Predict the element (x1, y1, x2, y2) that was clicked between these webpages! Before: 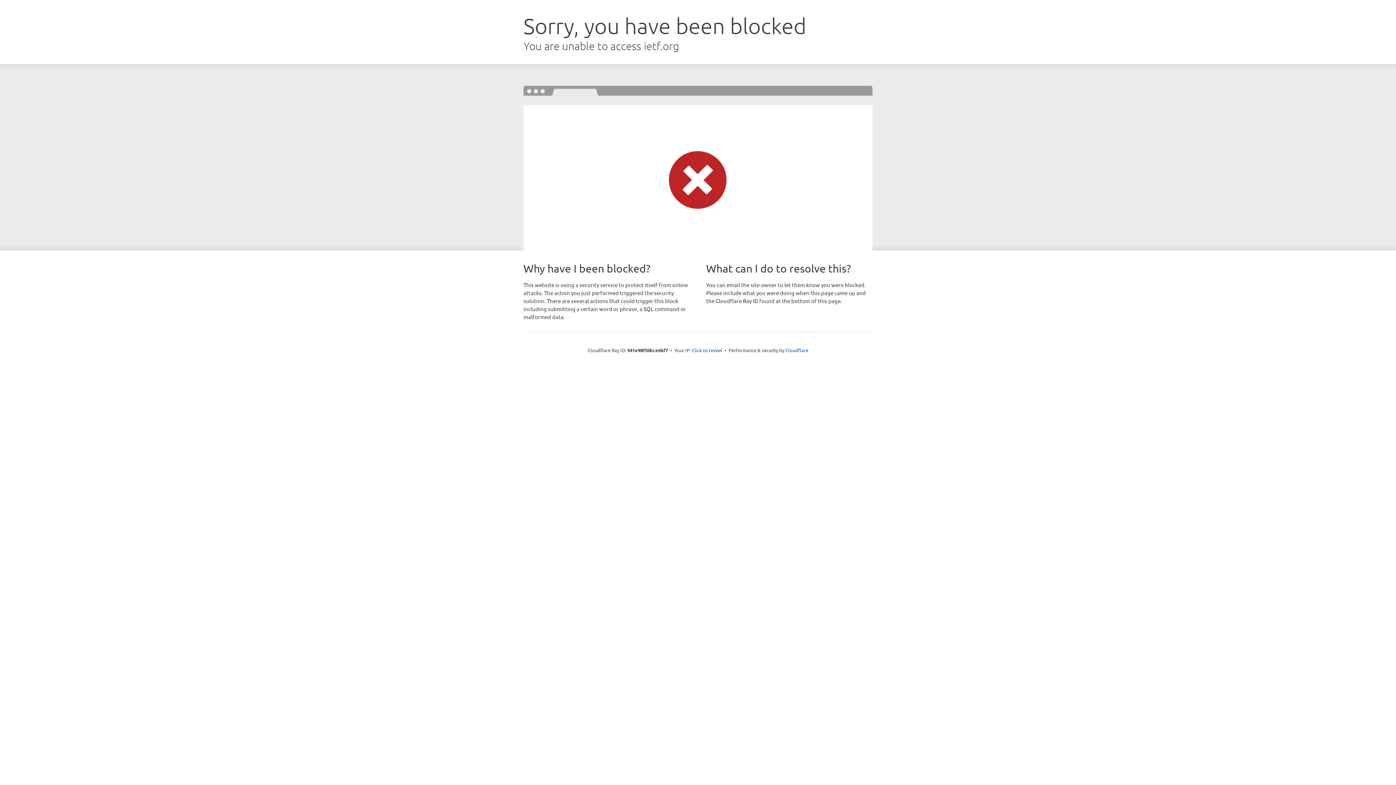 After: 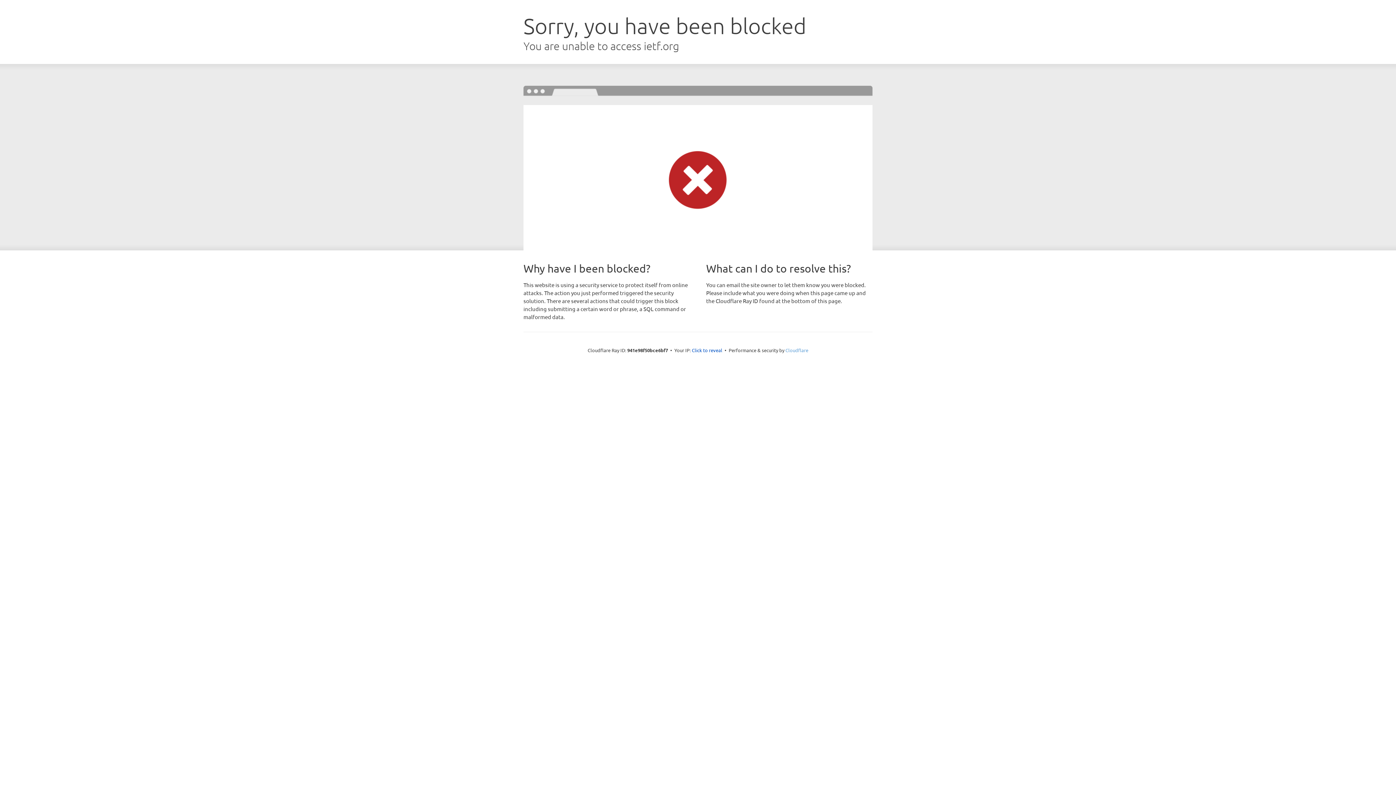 Action: label: Cloudflare bbox: (785, 347, 808, 353)